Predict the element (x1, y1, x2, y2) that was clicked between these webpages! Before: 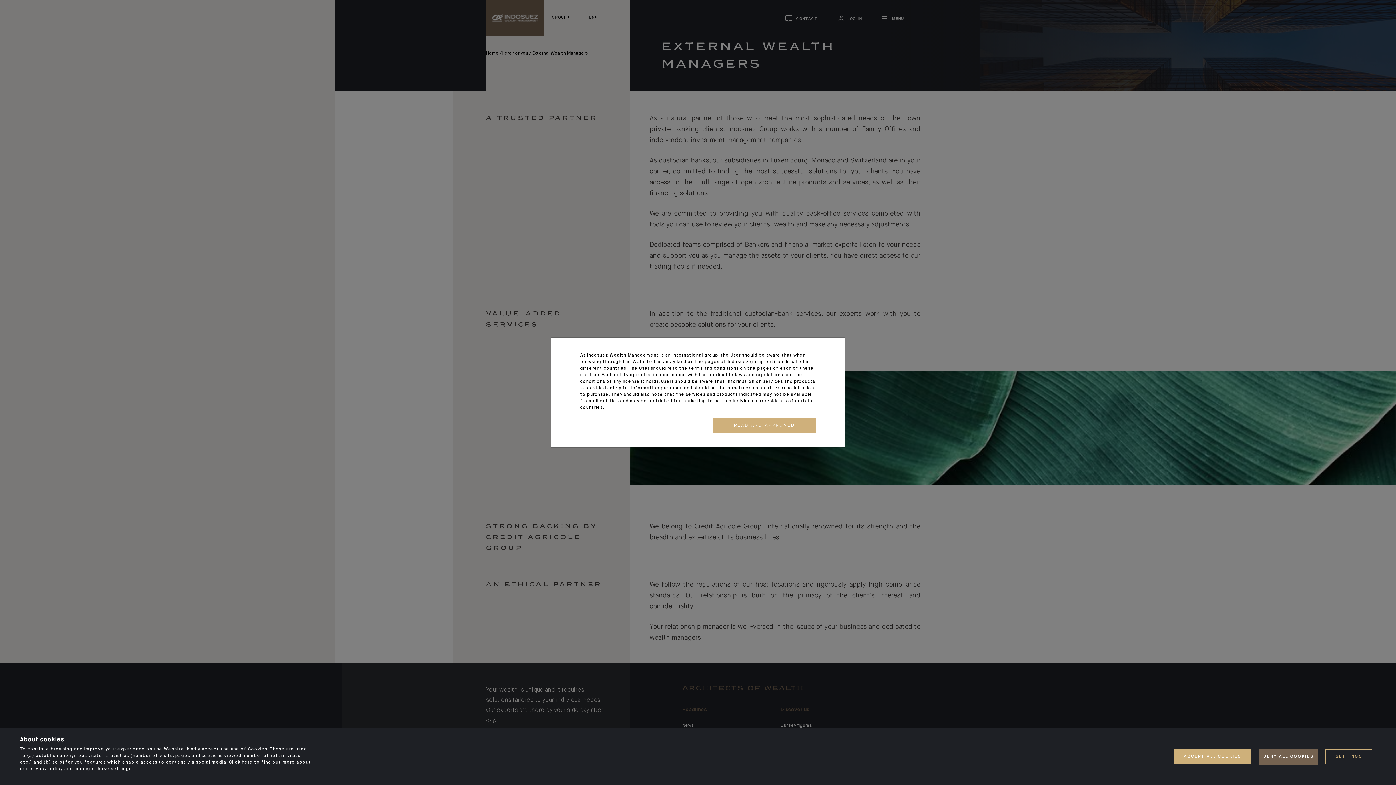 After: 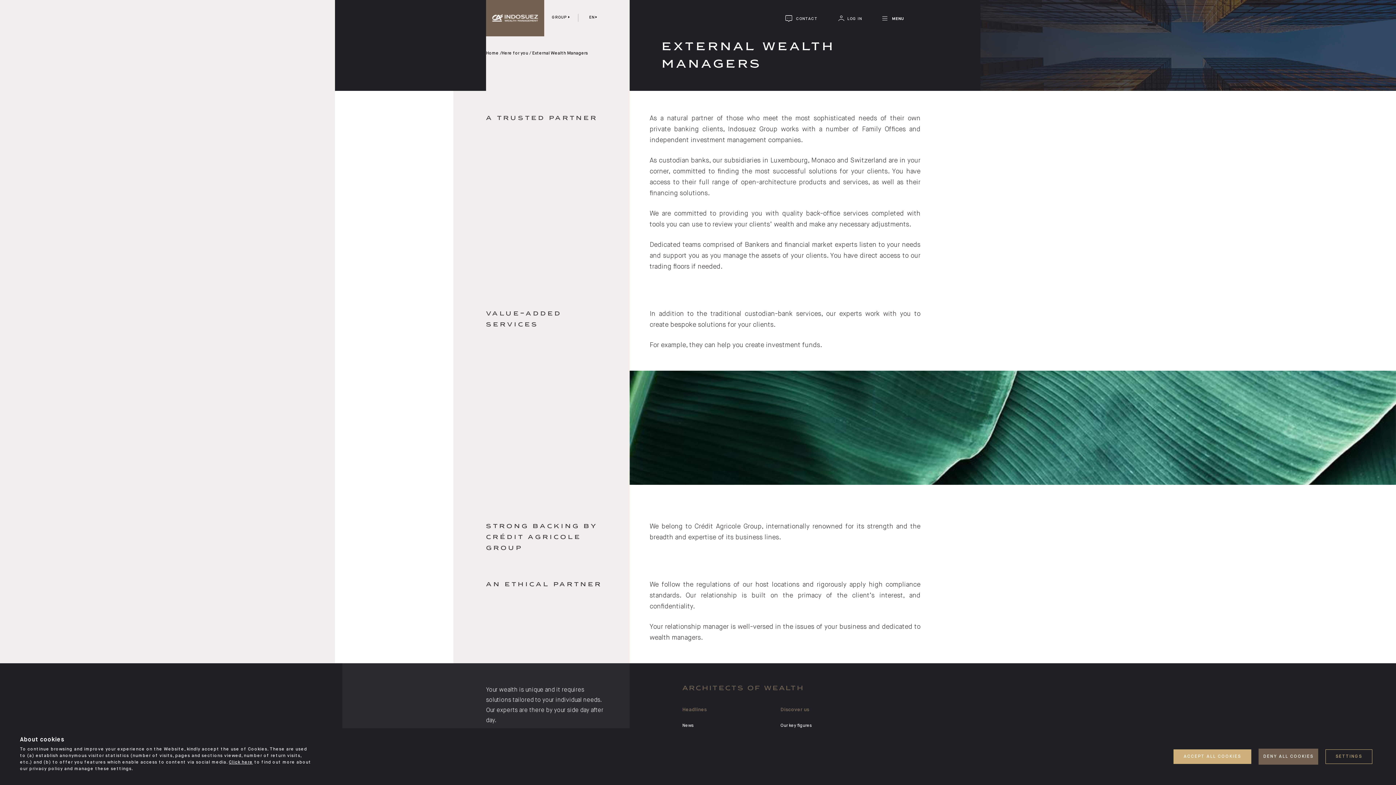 Action: label: READ AND APPROVED bbox: (713, 418, 816, 433)